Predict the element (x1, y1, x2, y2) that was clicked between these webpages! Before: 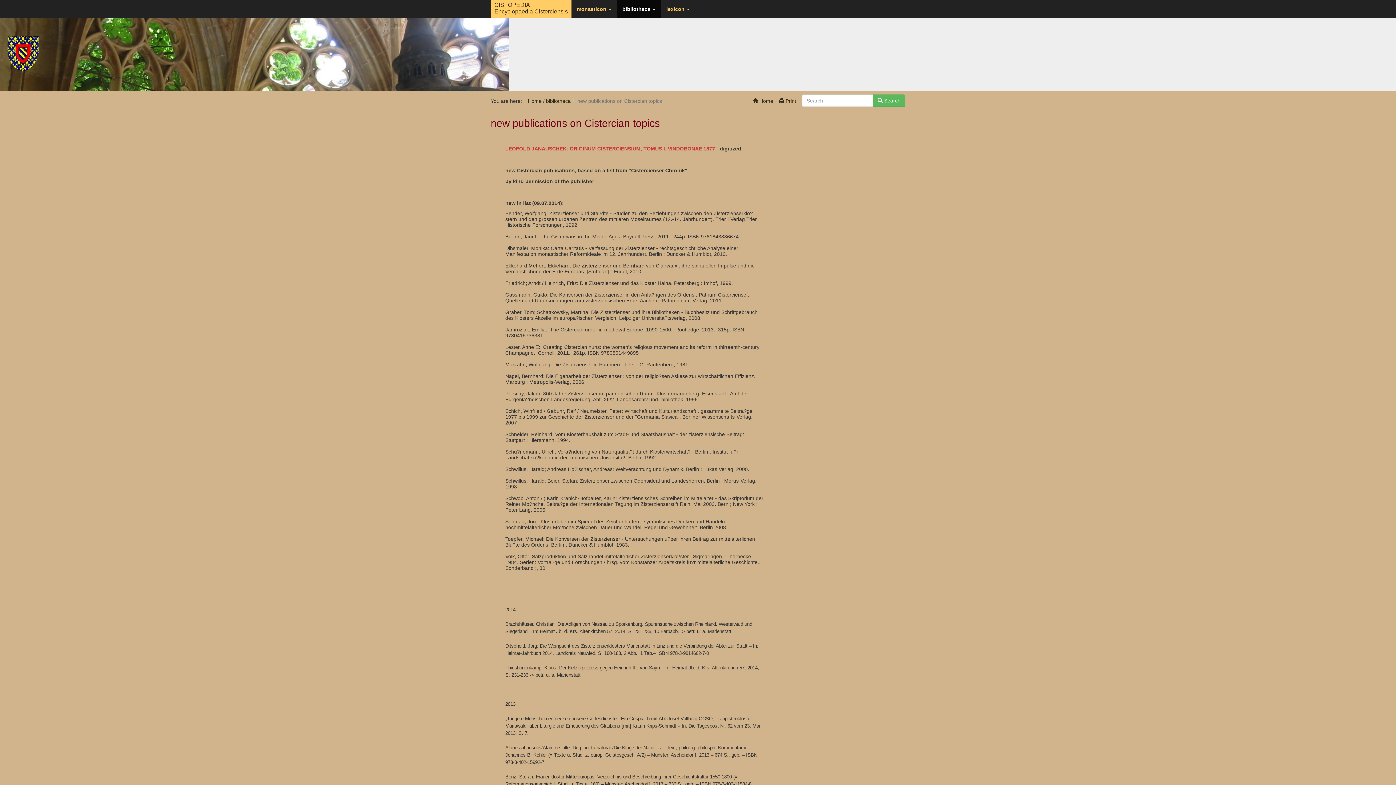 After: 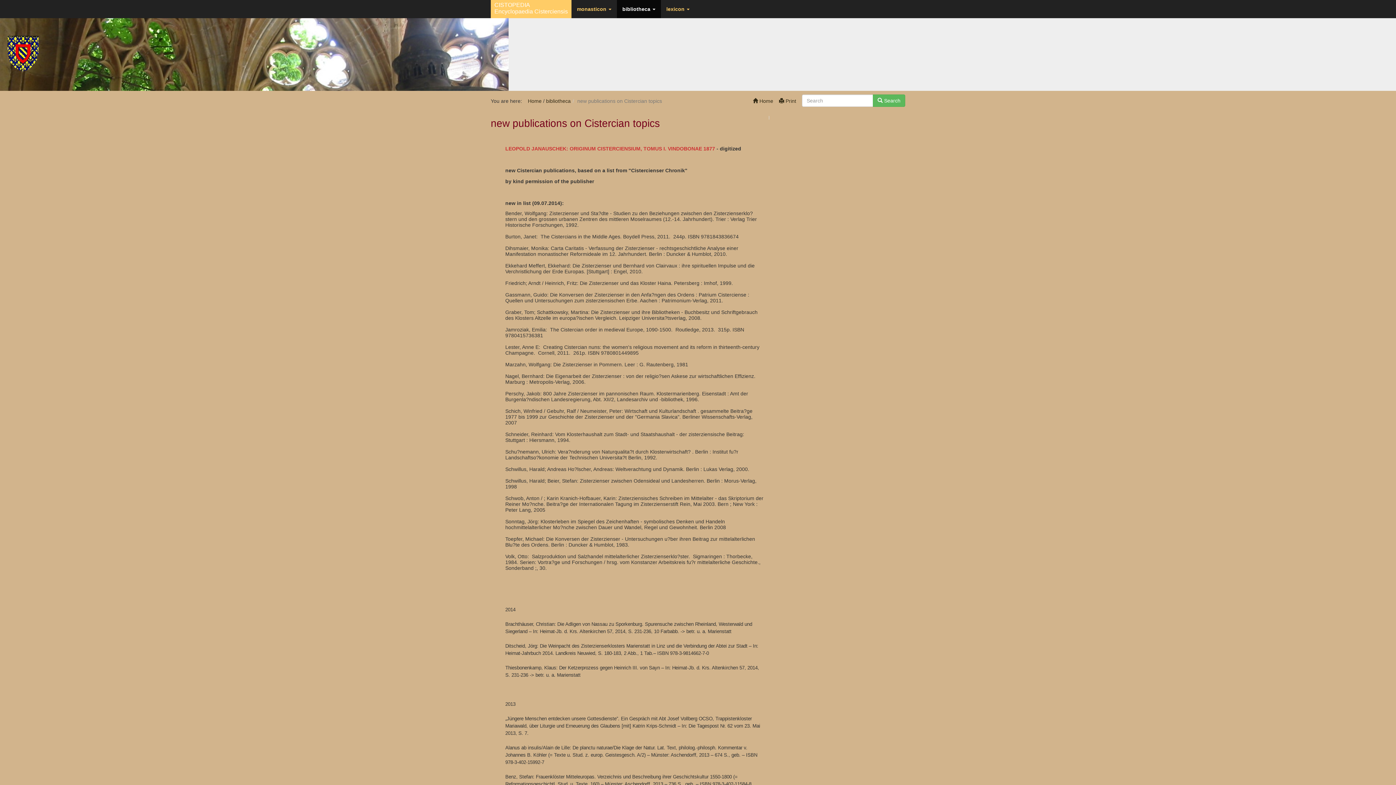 Action: bbox: (490, 0, 571, 18) label: CISTOPEDIA
Encyclopaedia Cisterciensis